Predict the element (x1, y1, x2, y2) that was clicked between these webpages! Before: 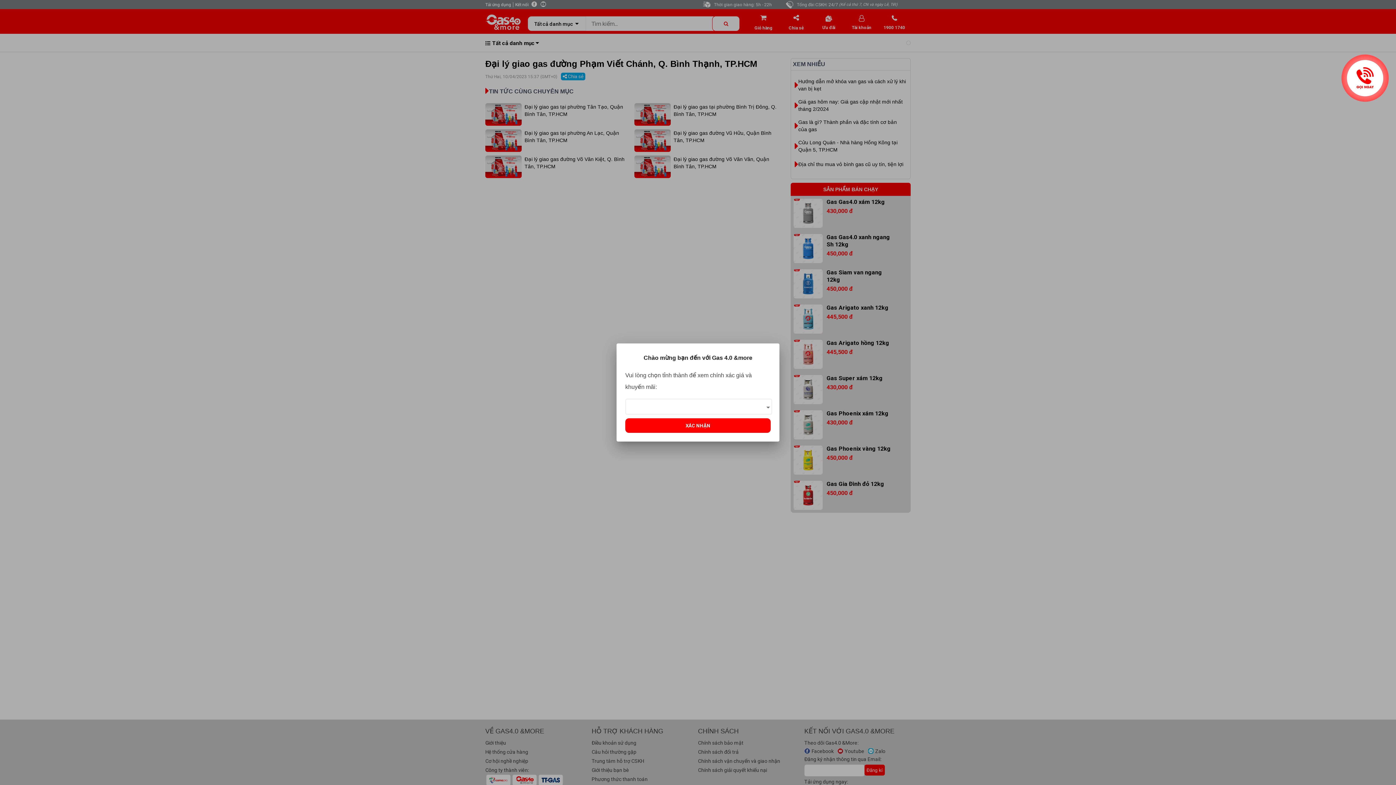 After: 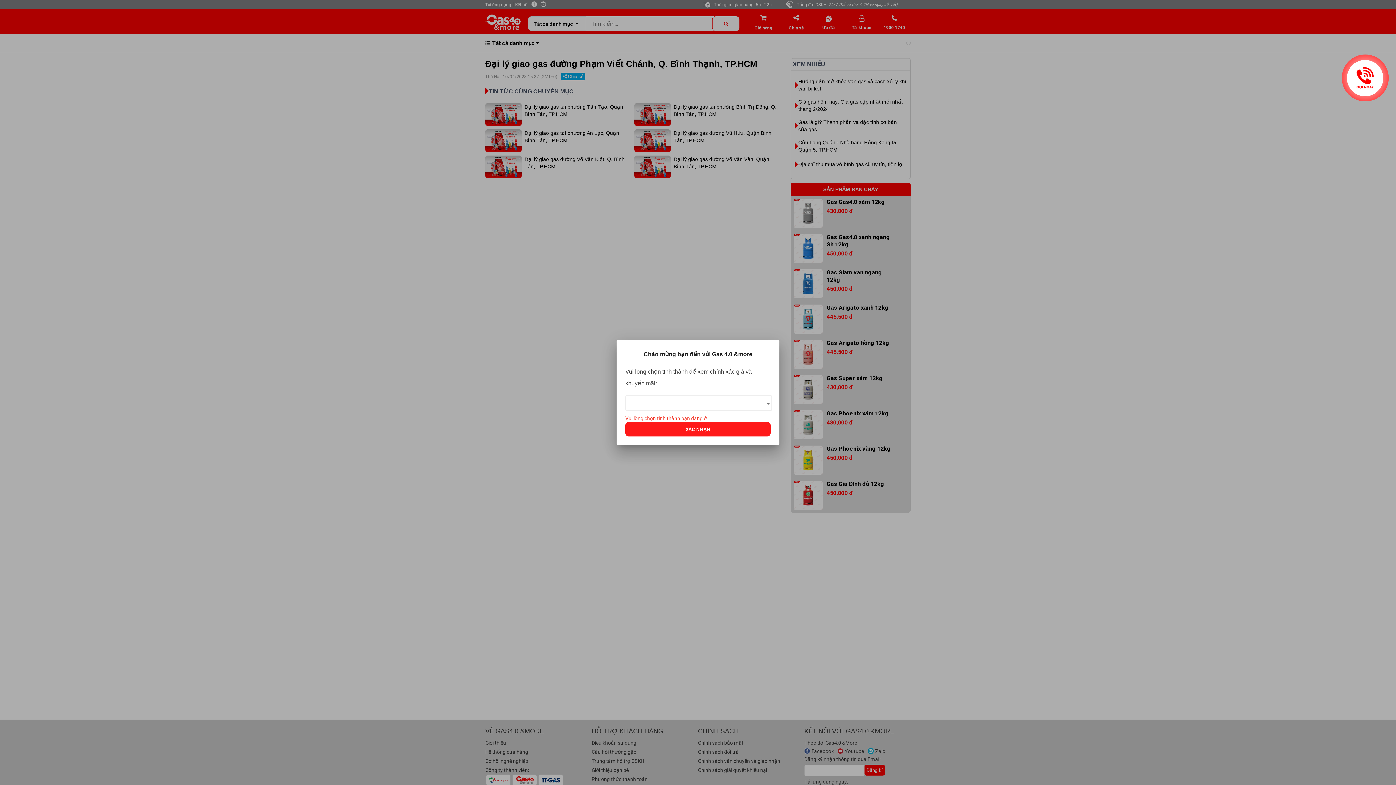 Action: bbox: (625, 418, 770, 433) label: XÁC NHẬN